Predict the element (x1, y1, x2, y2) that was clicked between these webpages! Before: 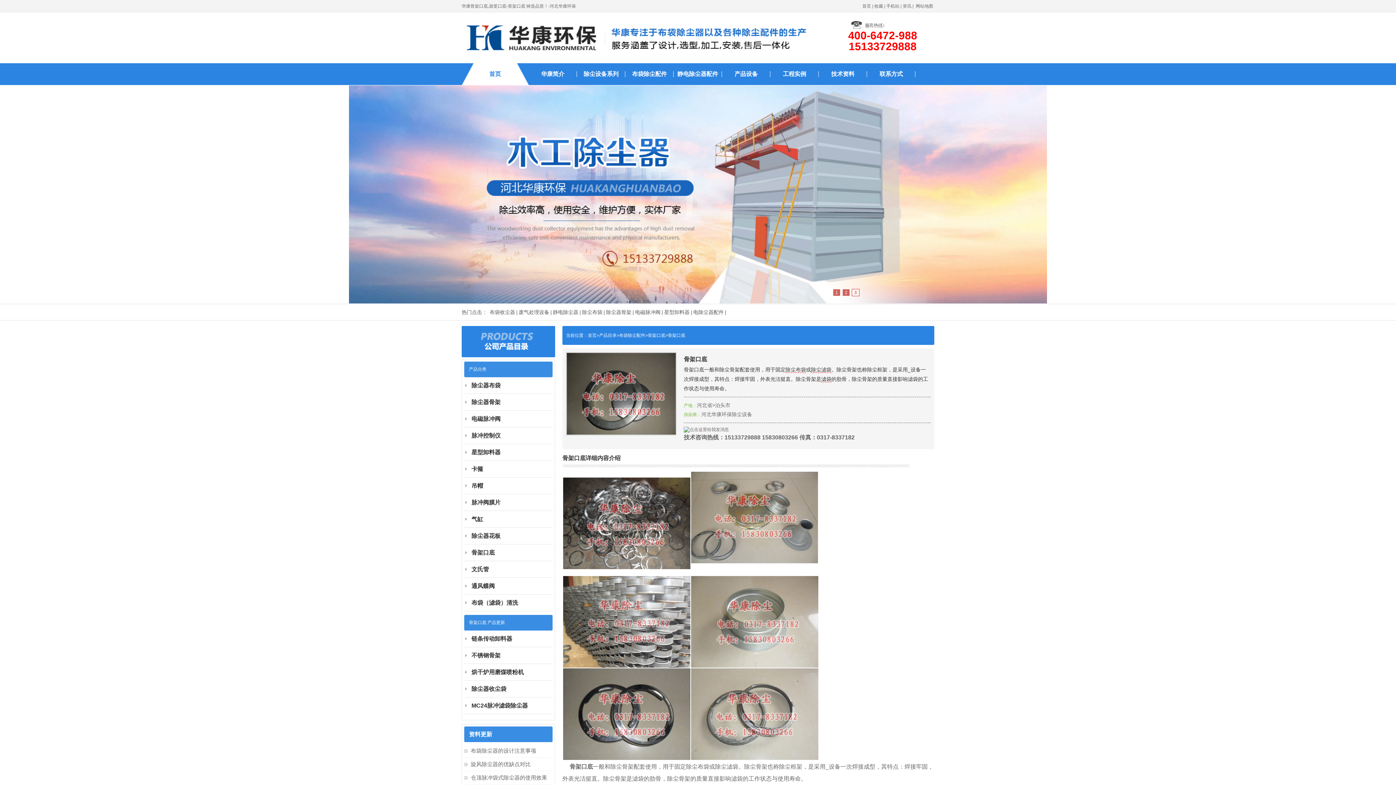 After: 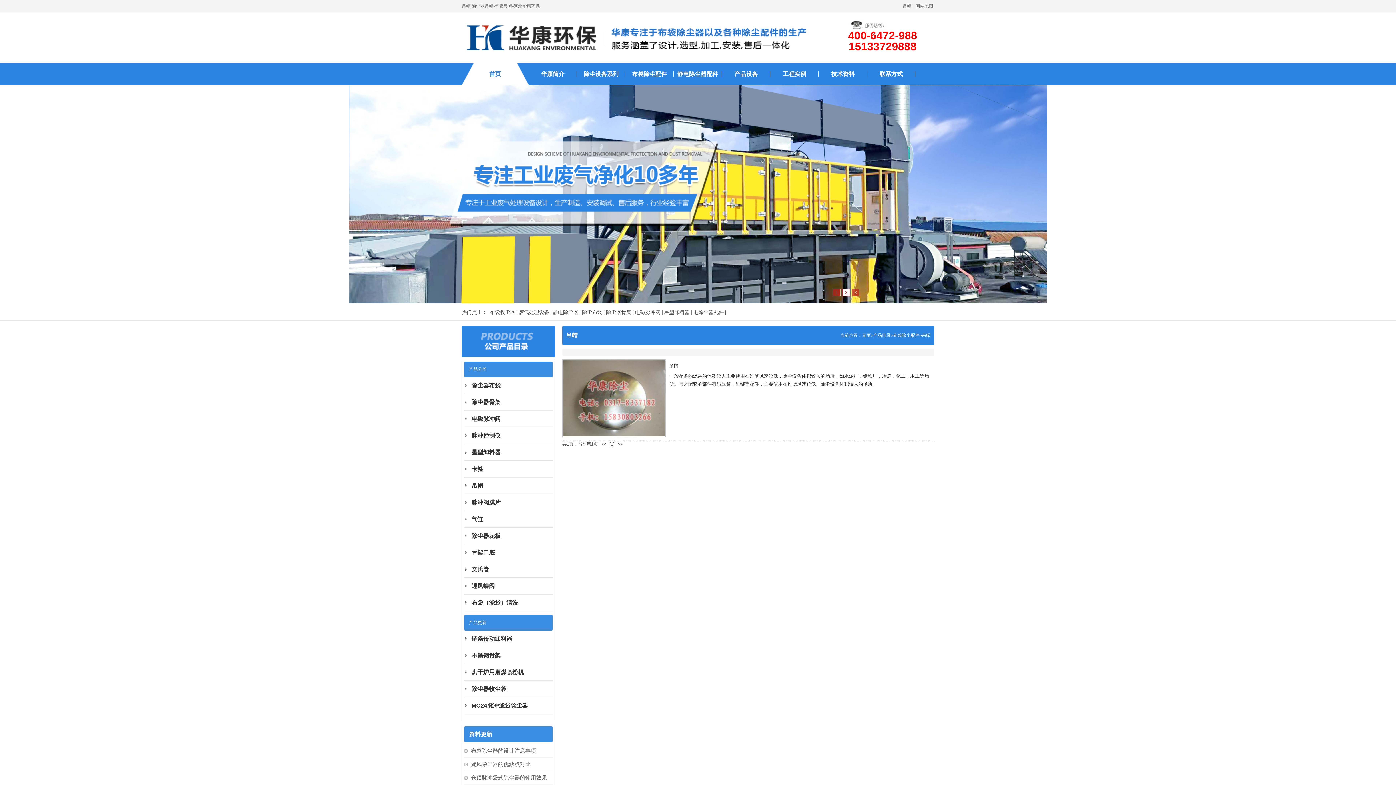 Action: label: 吊帽 bbox: (464, 477, 552, 494)